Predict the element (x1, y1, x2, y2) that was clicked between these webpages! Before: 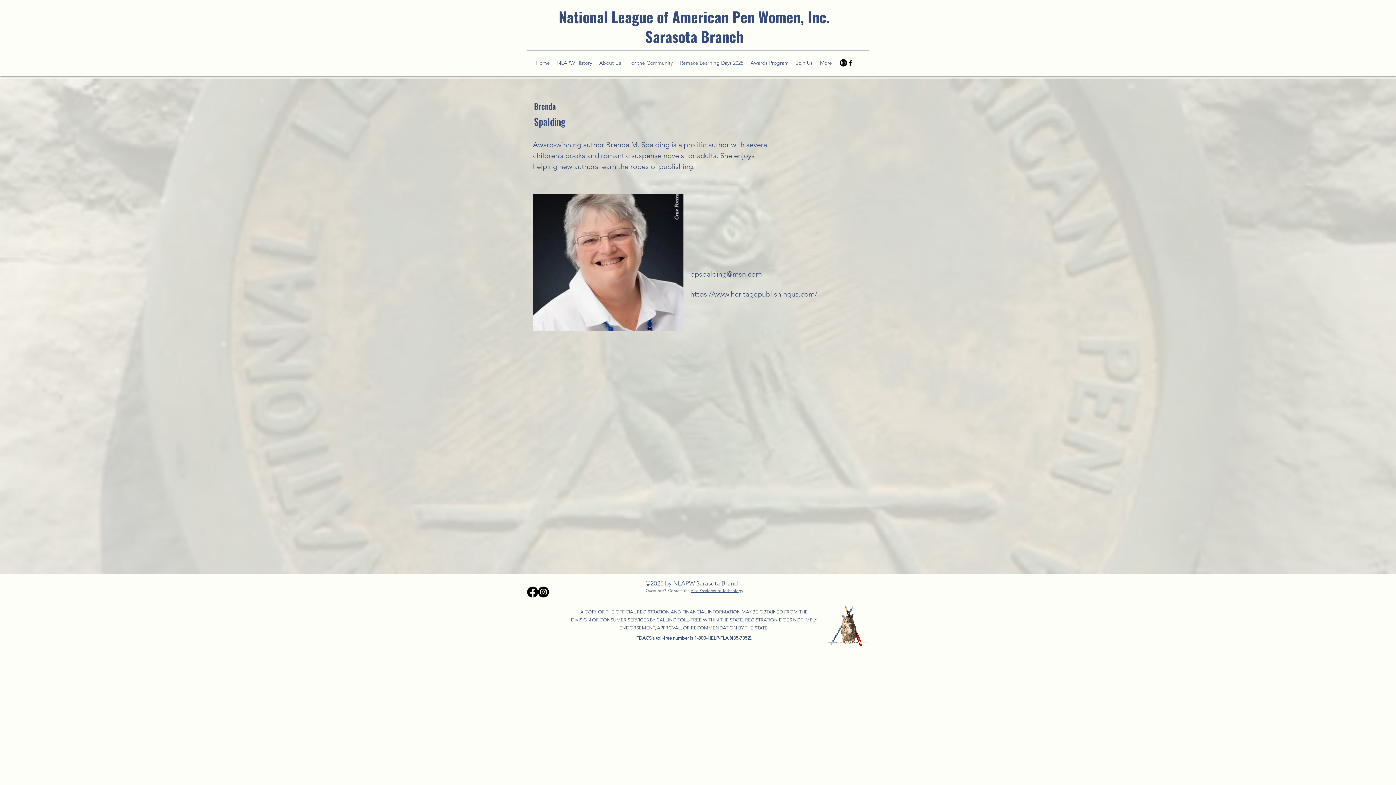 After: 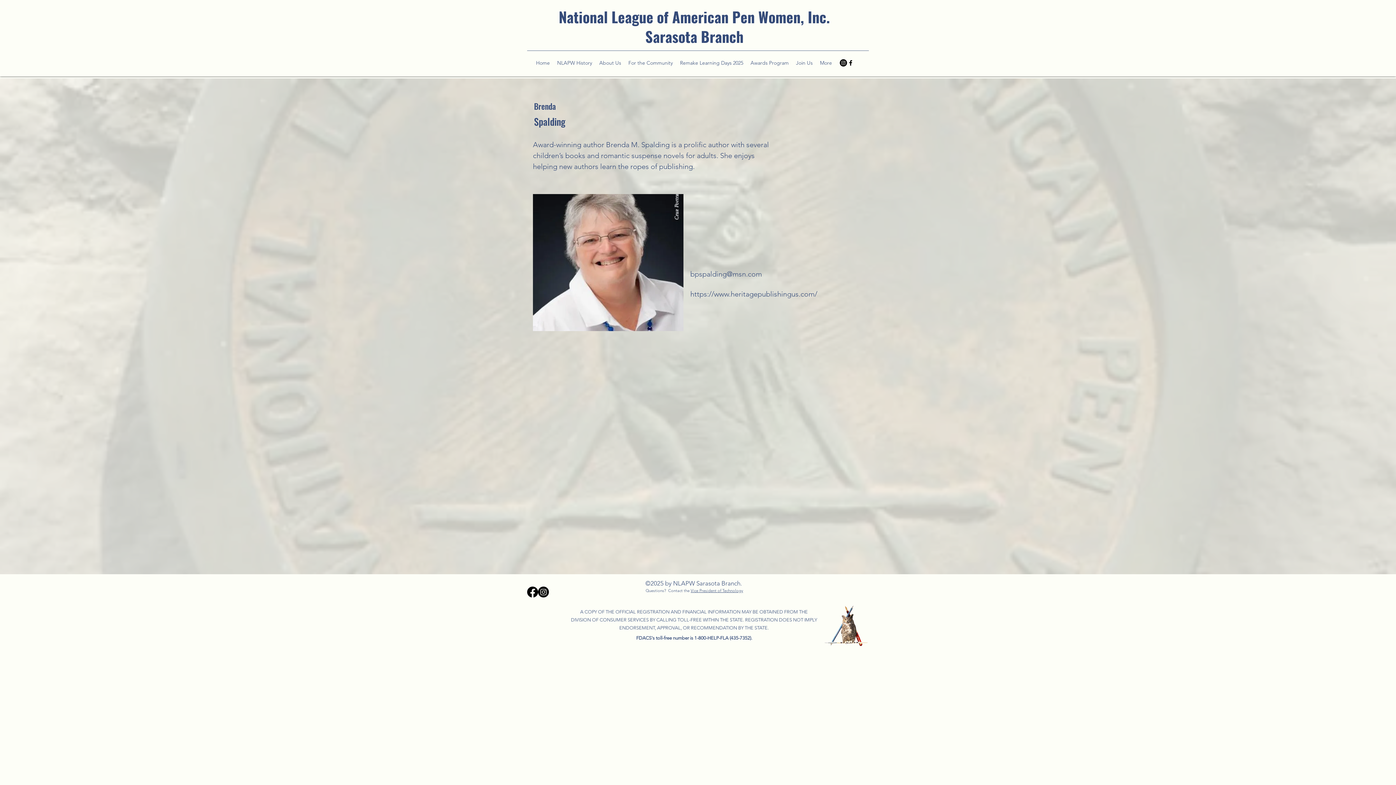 Action: bbox: (840, 59, 847, 66) label: Instagram